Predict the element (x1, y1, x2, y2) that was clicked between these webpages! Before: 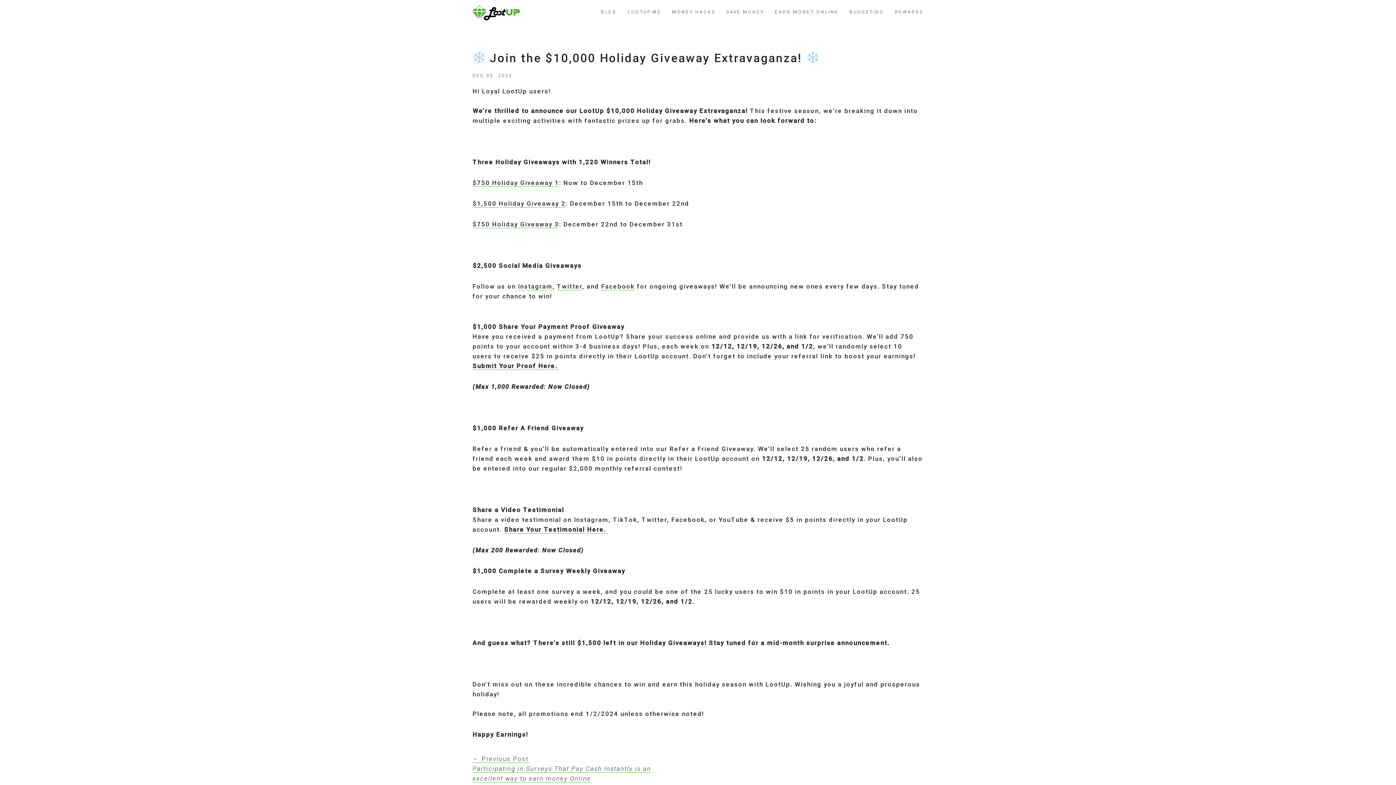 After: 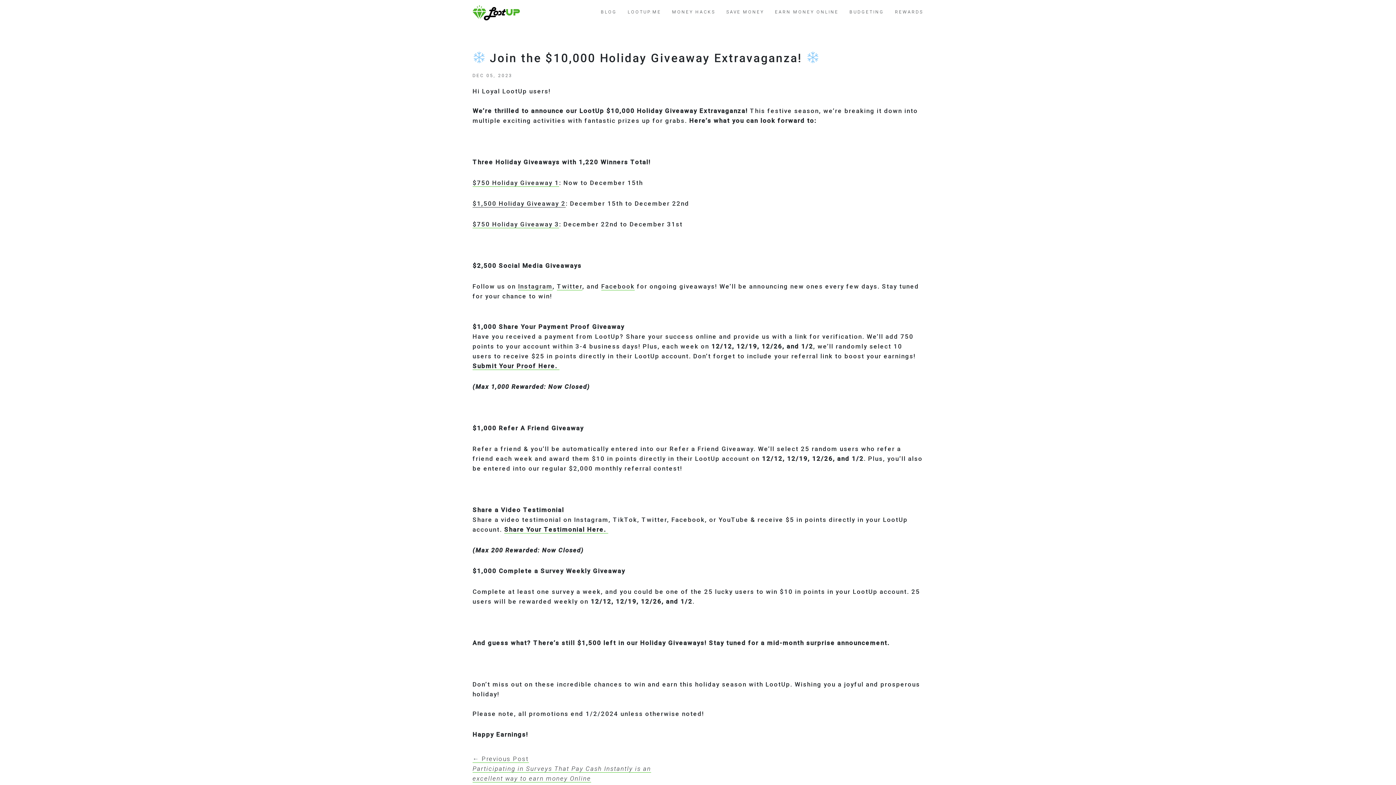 Action: label: $1,500 Holiday Giveaway 2 bbox: (472, 200, 565, 207)